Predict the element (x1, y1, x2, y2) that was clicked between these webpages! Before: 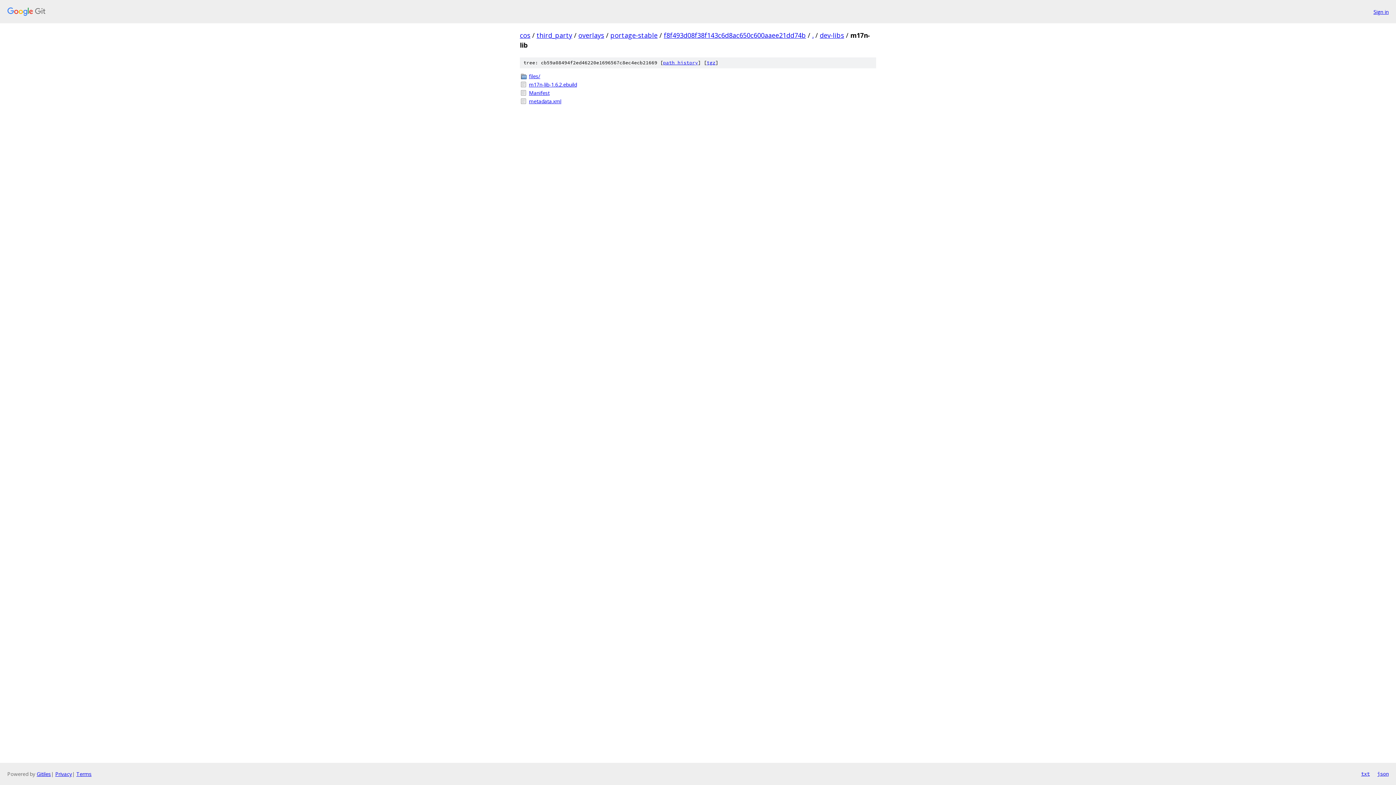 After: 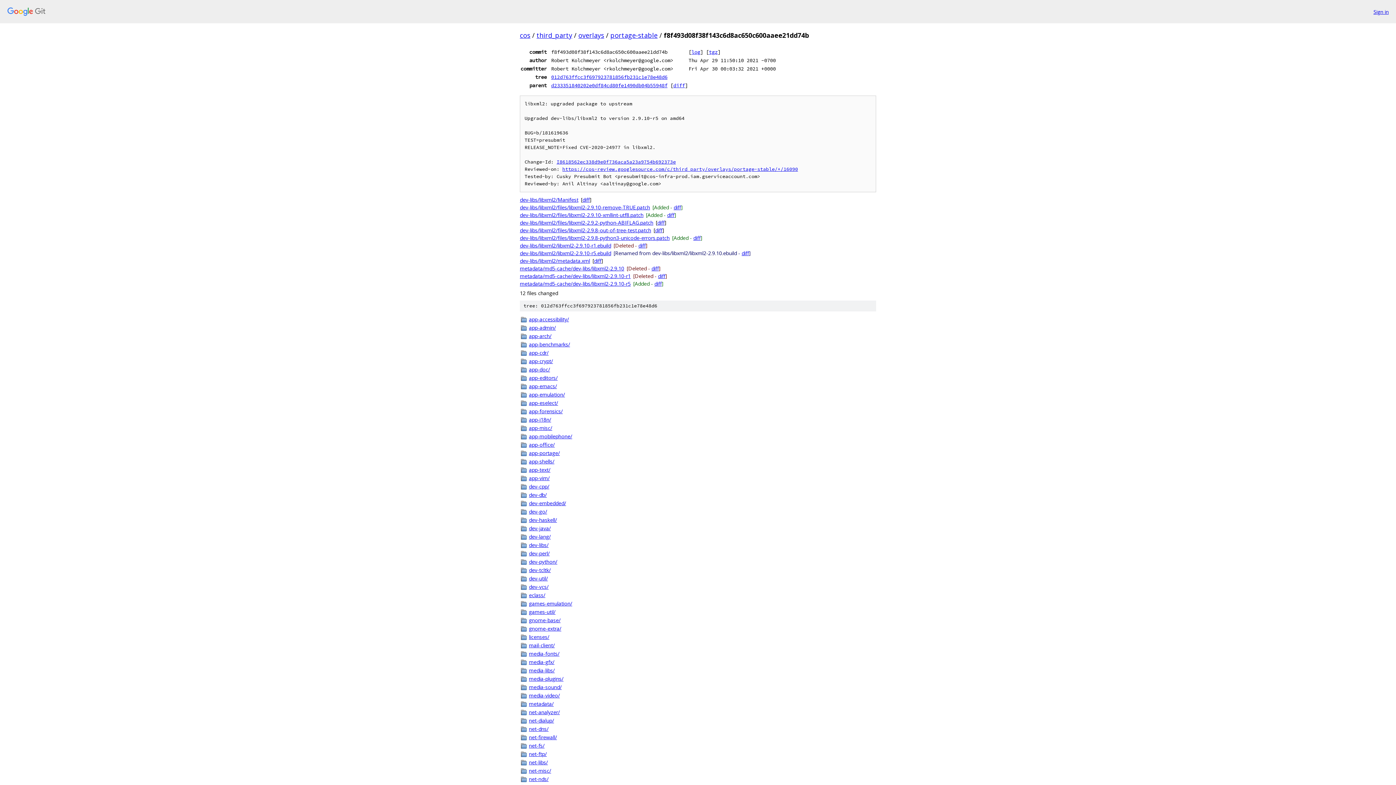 Action: bbox: (664, 30, 806, 39) label: f8f493d08f38f143c6d8ac650c600aaee21dd74b